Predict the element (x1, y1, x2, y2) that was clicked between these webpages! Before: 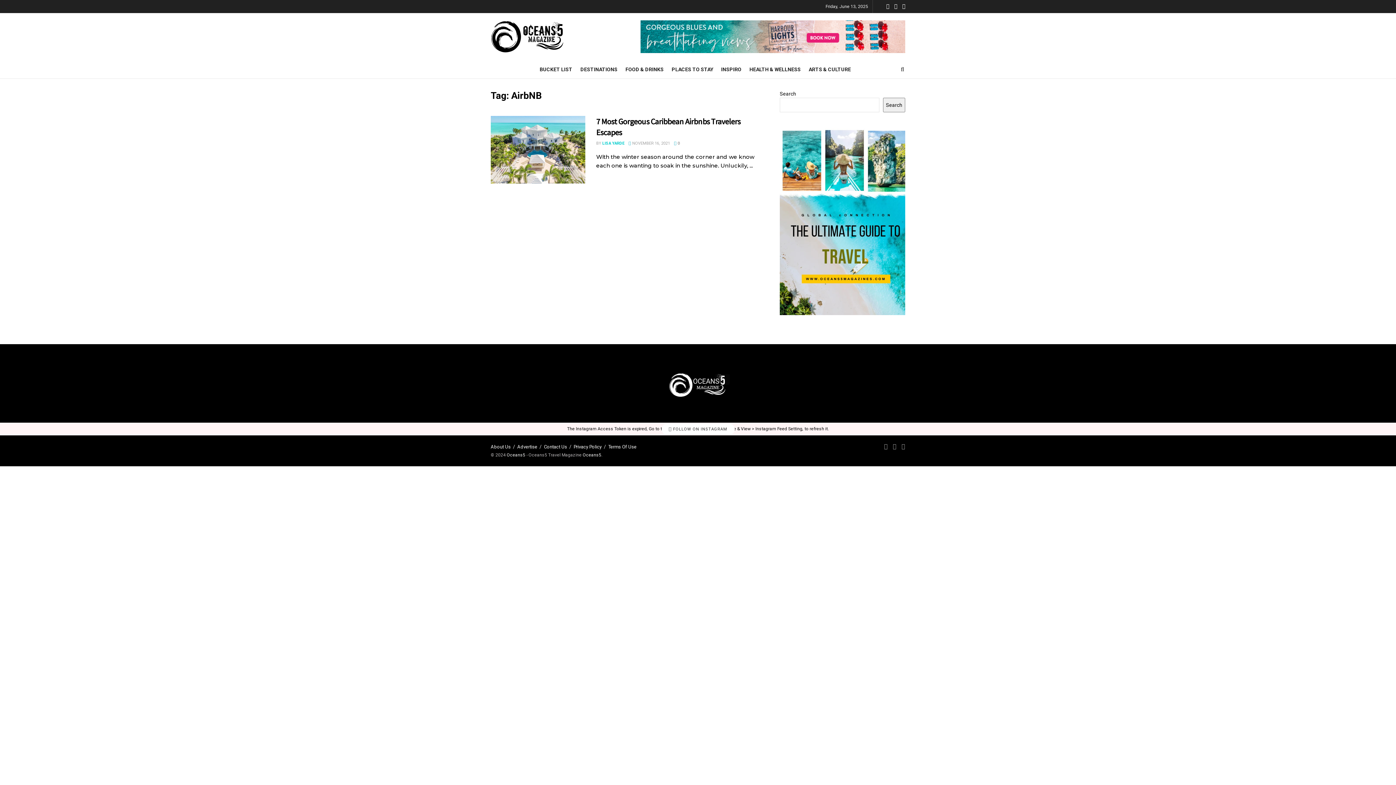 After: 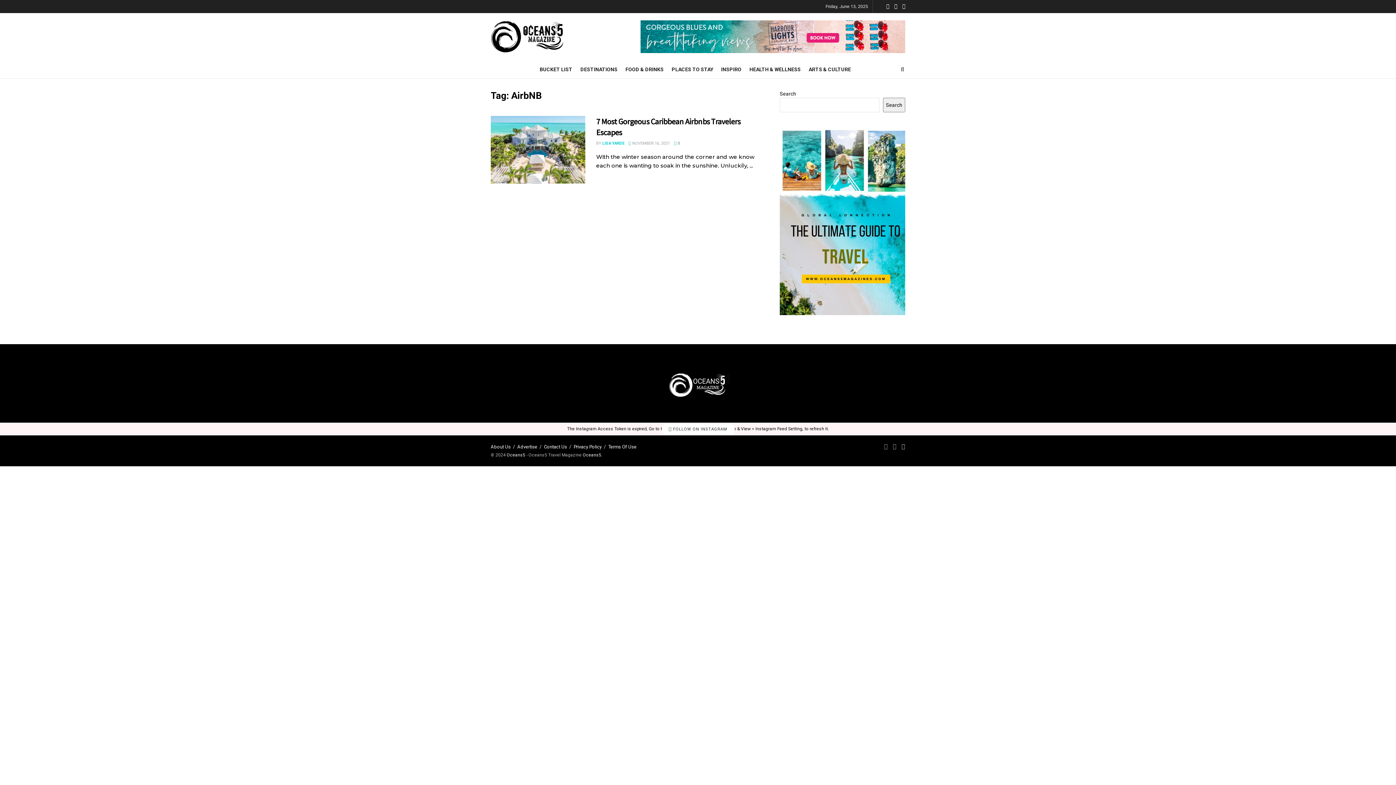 Action: bbox: (901, 442, 905, 450)